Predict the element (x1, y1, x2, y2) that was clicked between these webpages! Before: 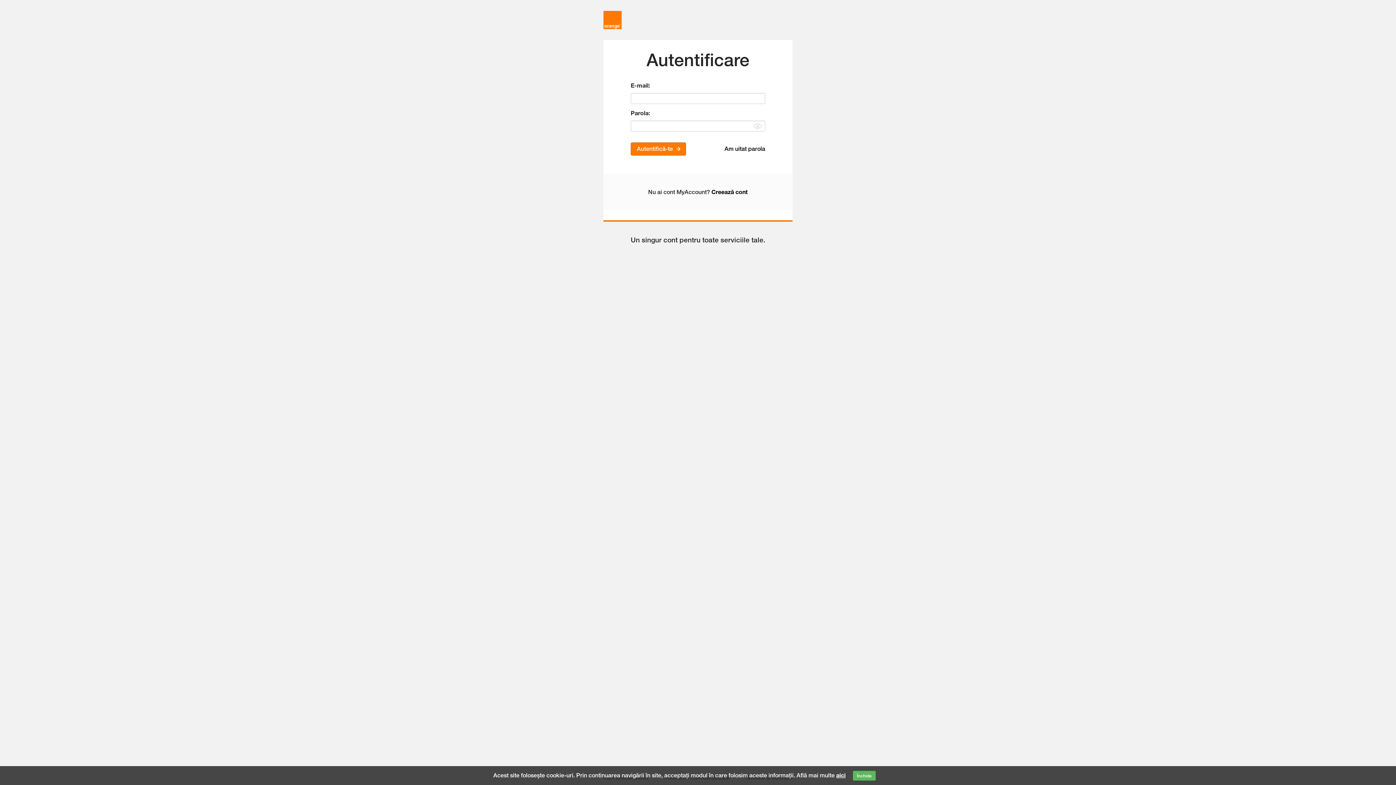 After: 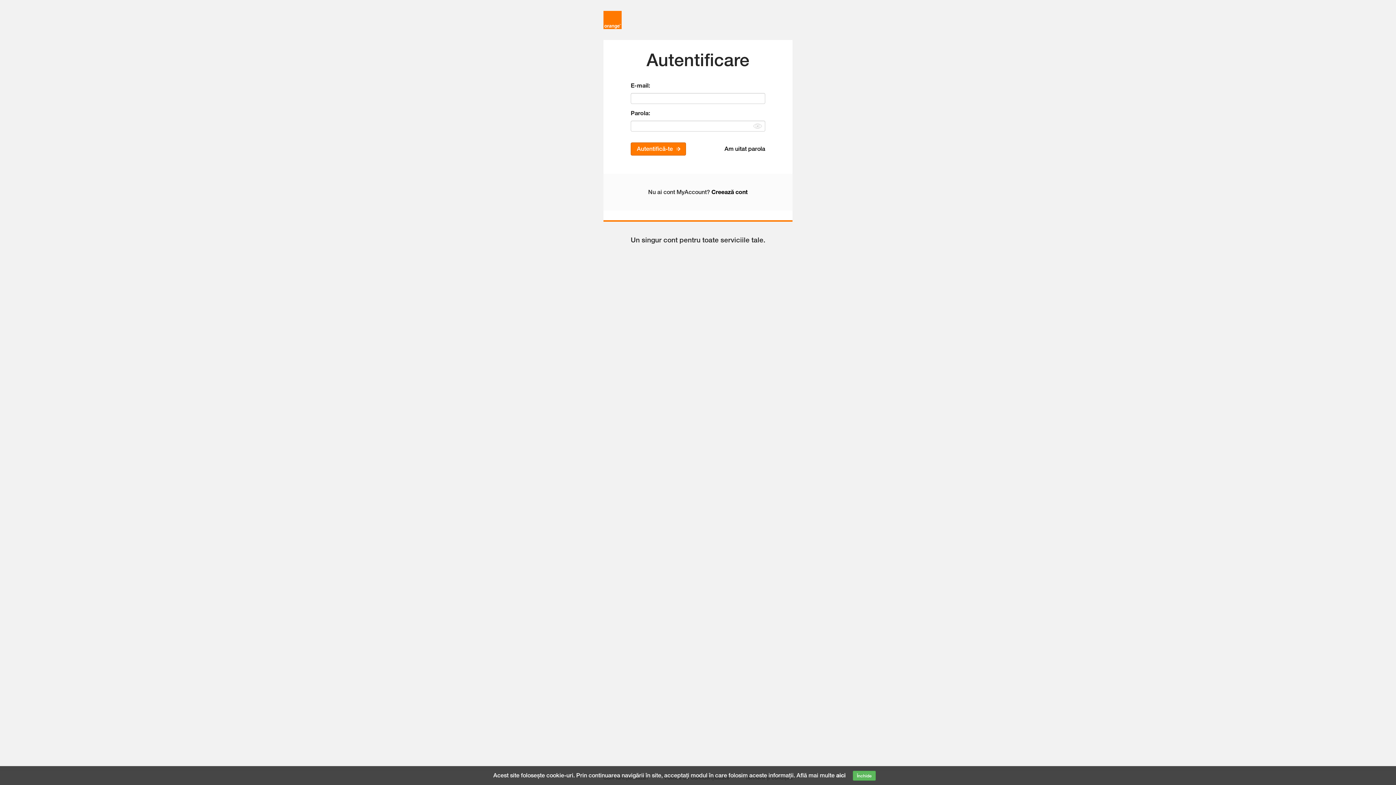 Action: label: aici bbox: (836, 772, 845, 779)